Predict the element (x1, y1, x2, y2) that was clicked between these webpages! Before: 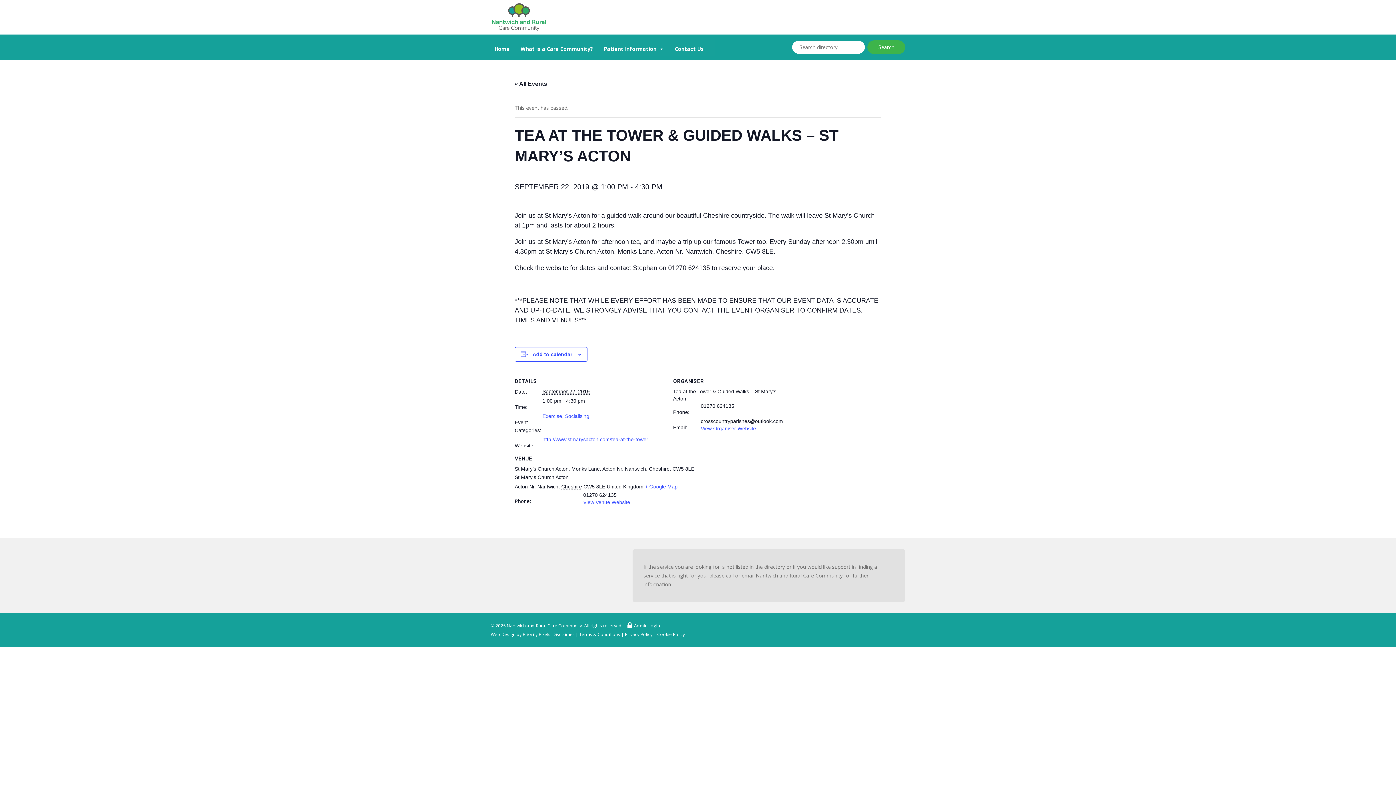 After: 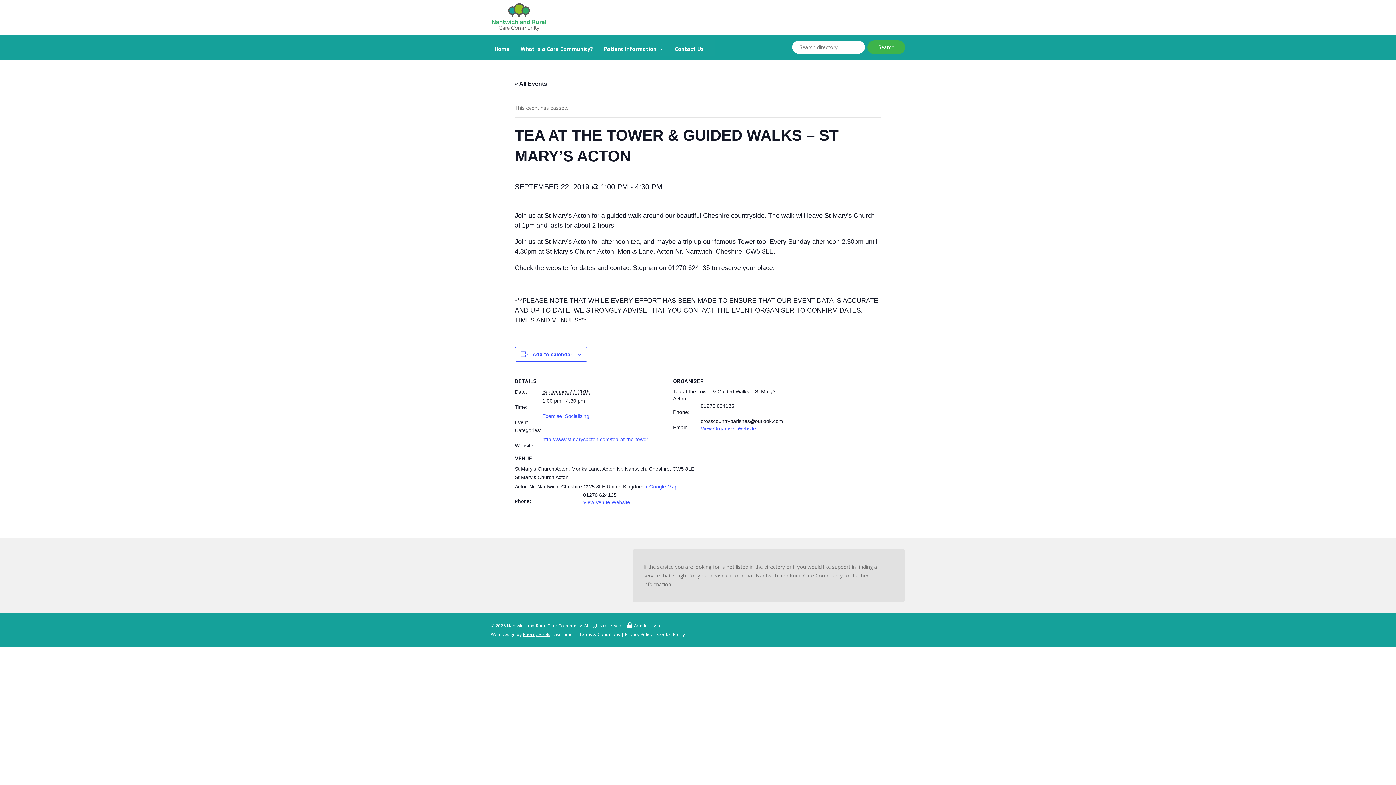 Action: label: Priority Pixels bbox: (522, 631, 550, 637)